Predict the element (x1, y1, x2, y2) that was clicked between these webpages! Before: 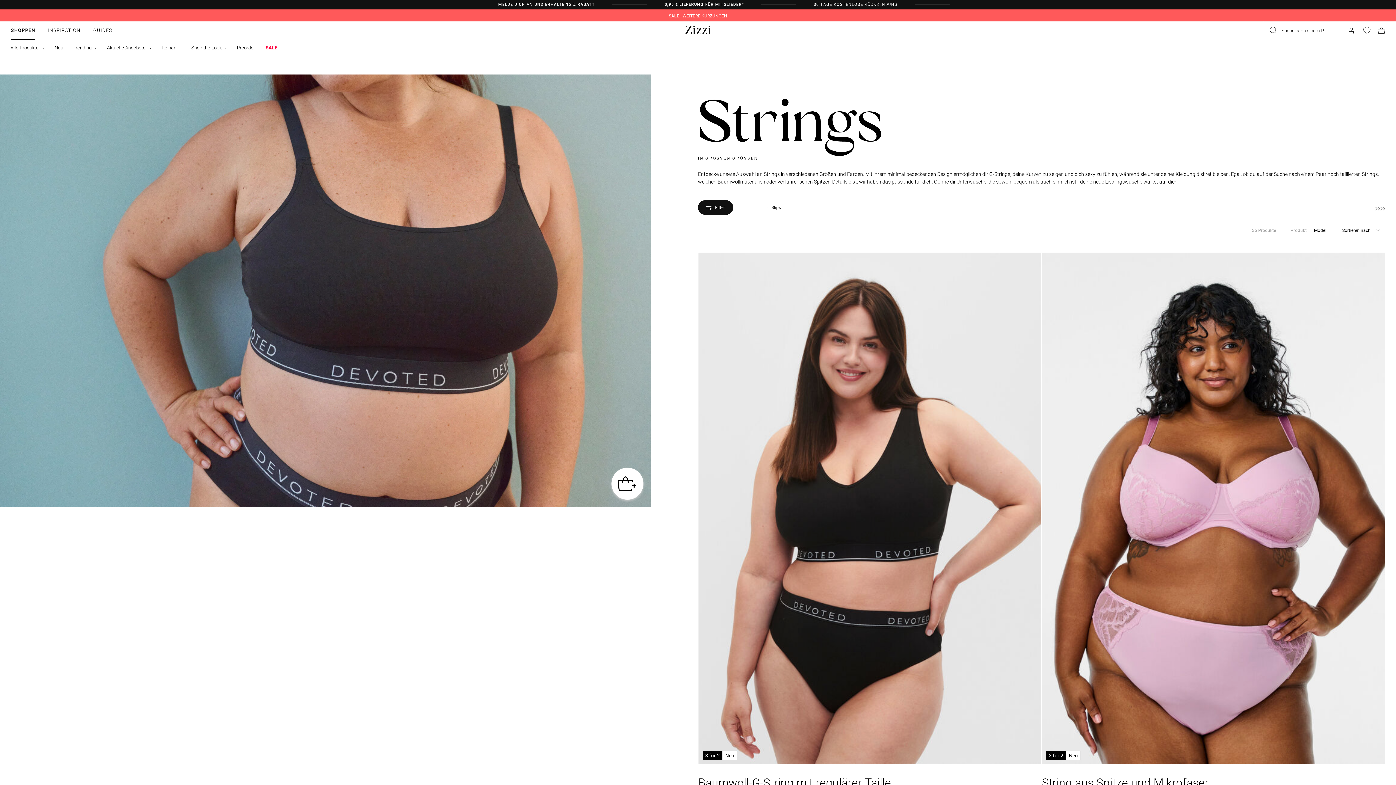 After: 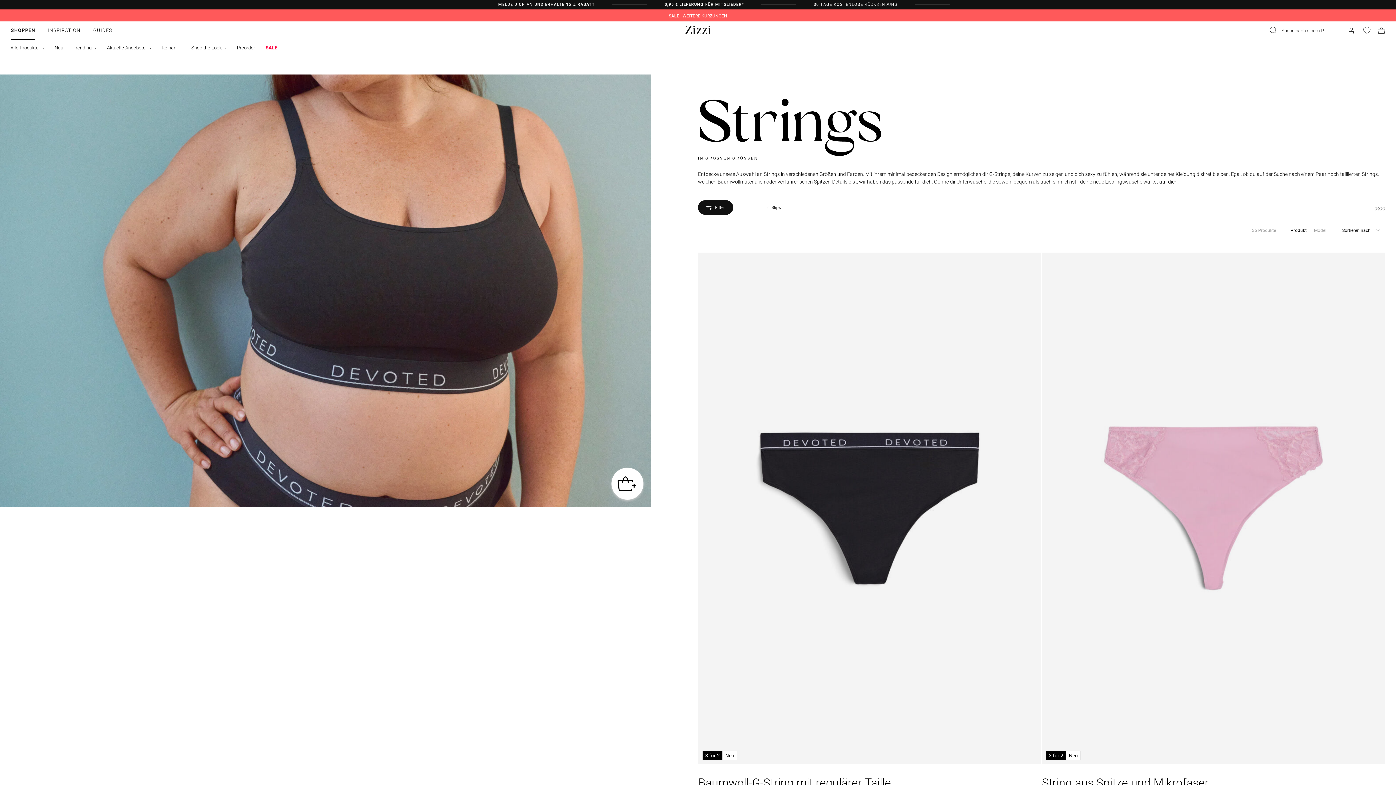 Action: label: Produkt bbox: (1290, 227, 1307, 234)